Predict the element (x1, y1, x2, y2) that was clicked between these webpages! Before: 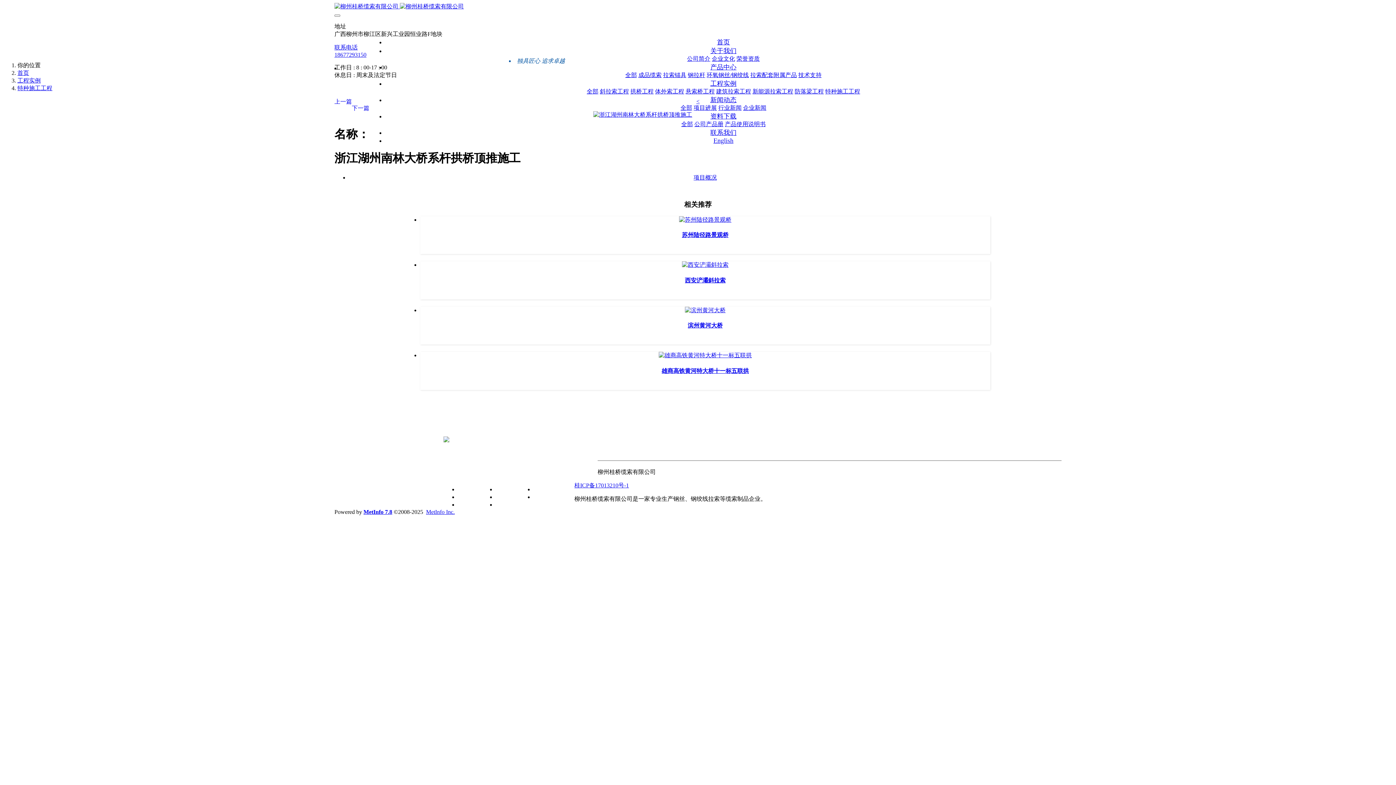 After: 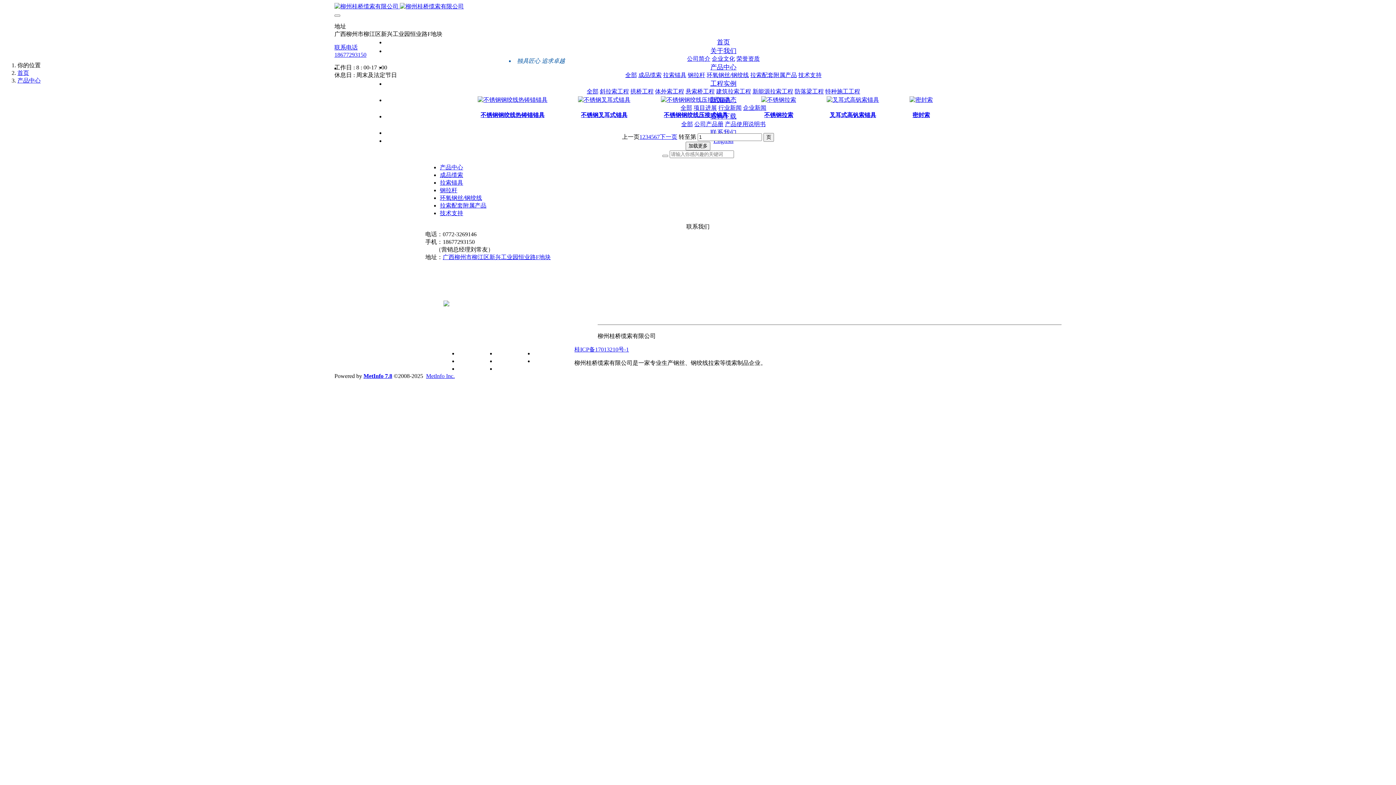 Action: bbox: (710, 63, 736, 70) label: 产品中心